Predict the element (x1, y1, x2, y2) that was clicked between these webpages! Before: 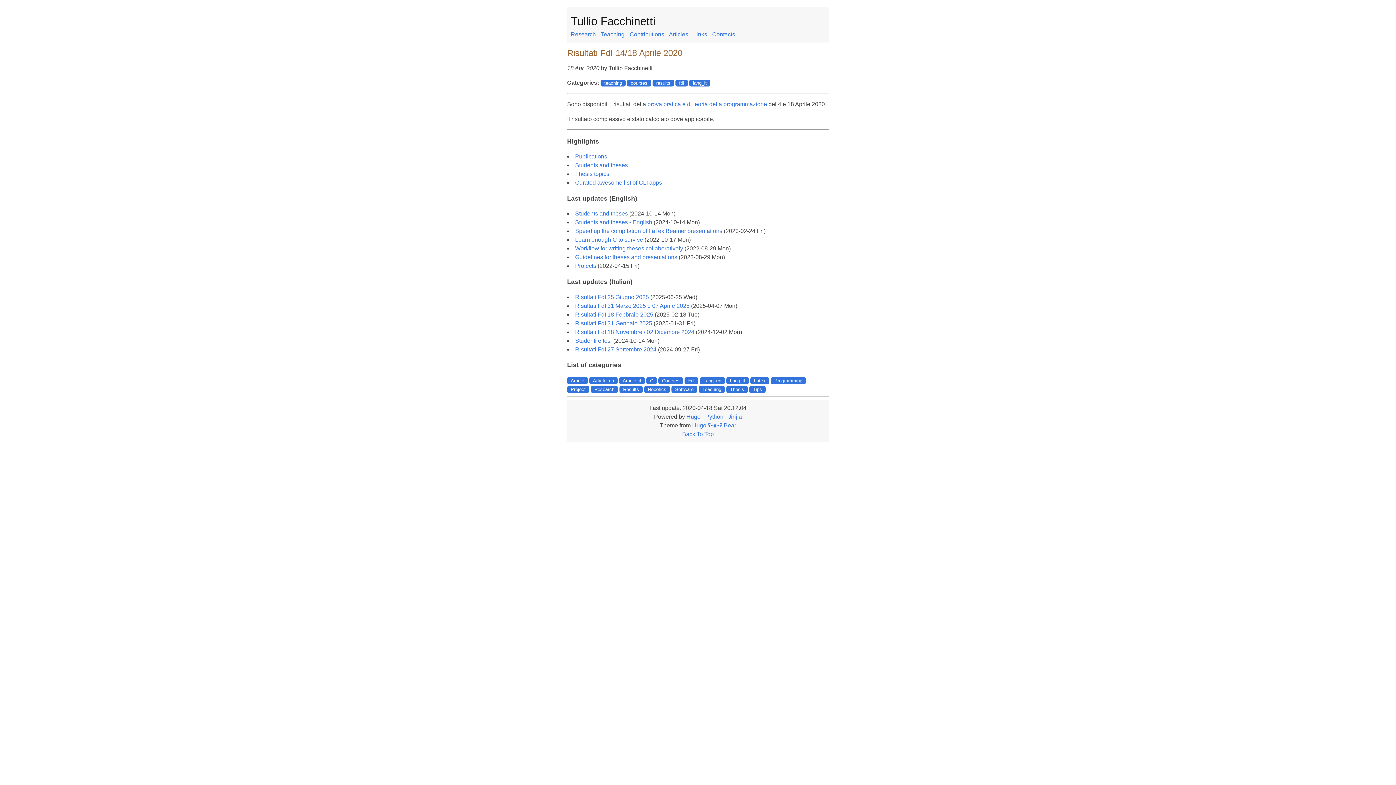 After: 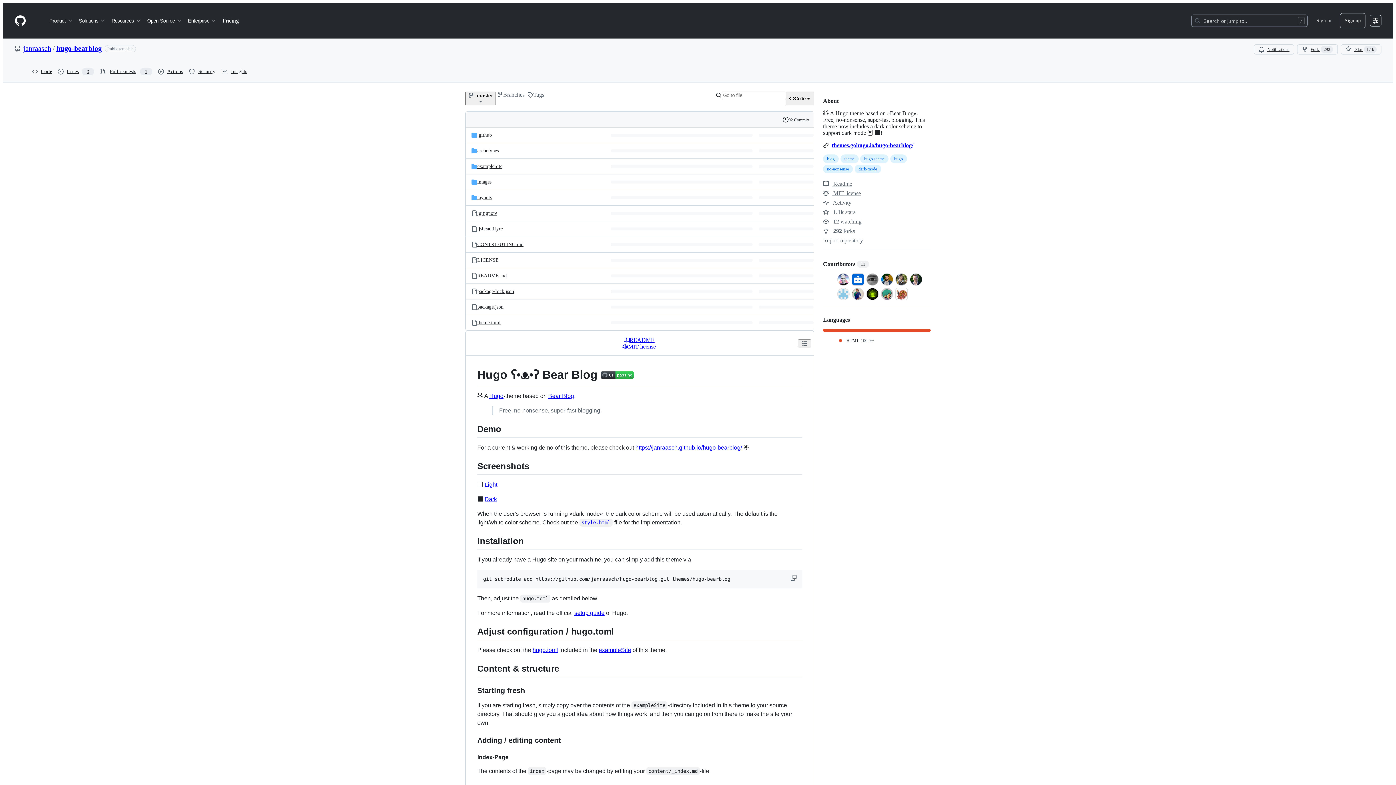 Action: bbox: (692, 422, 736, 428) label: Hugo ʕ•ᴥ•ʔ Bear